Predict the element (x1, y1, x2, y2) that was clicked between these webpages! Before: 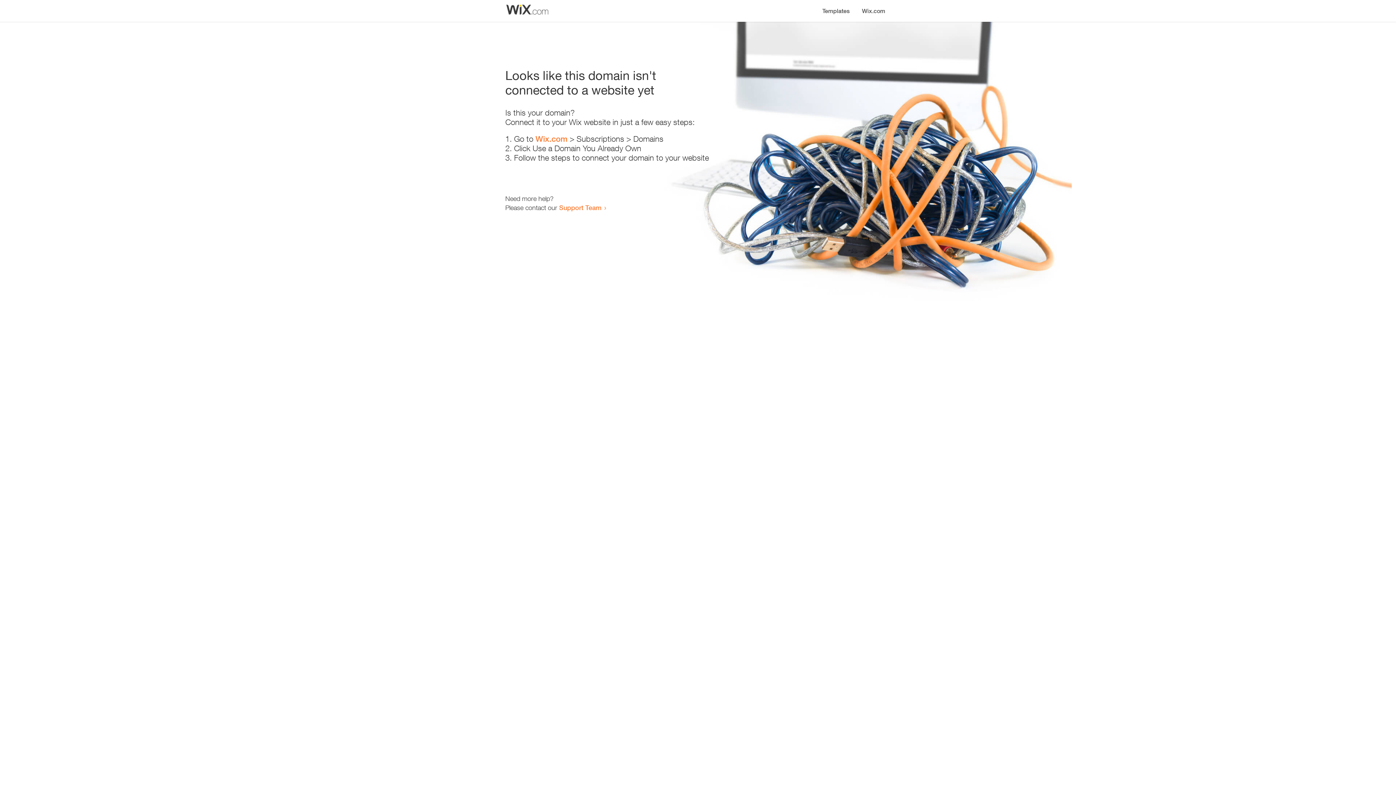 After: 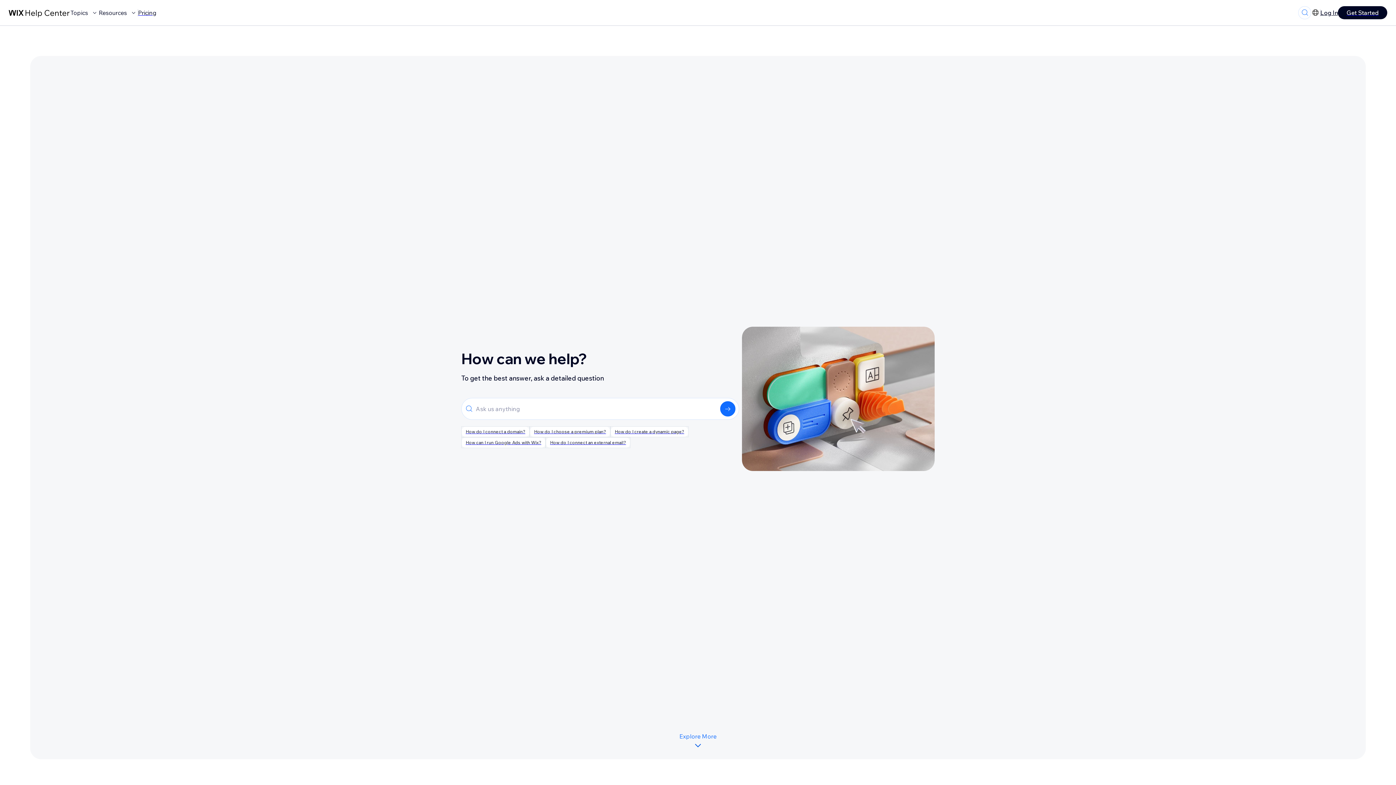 Action: bbox: (559, 203, 601, 211) label: Support Team